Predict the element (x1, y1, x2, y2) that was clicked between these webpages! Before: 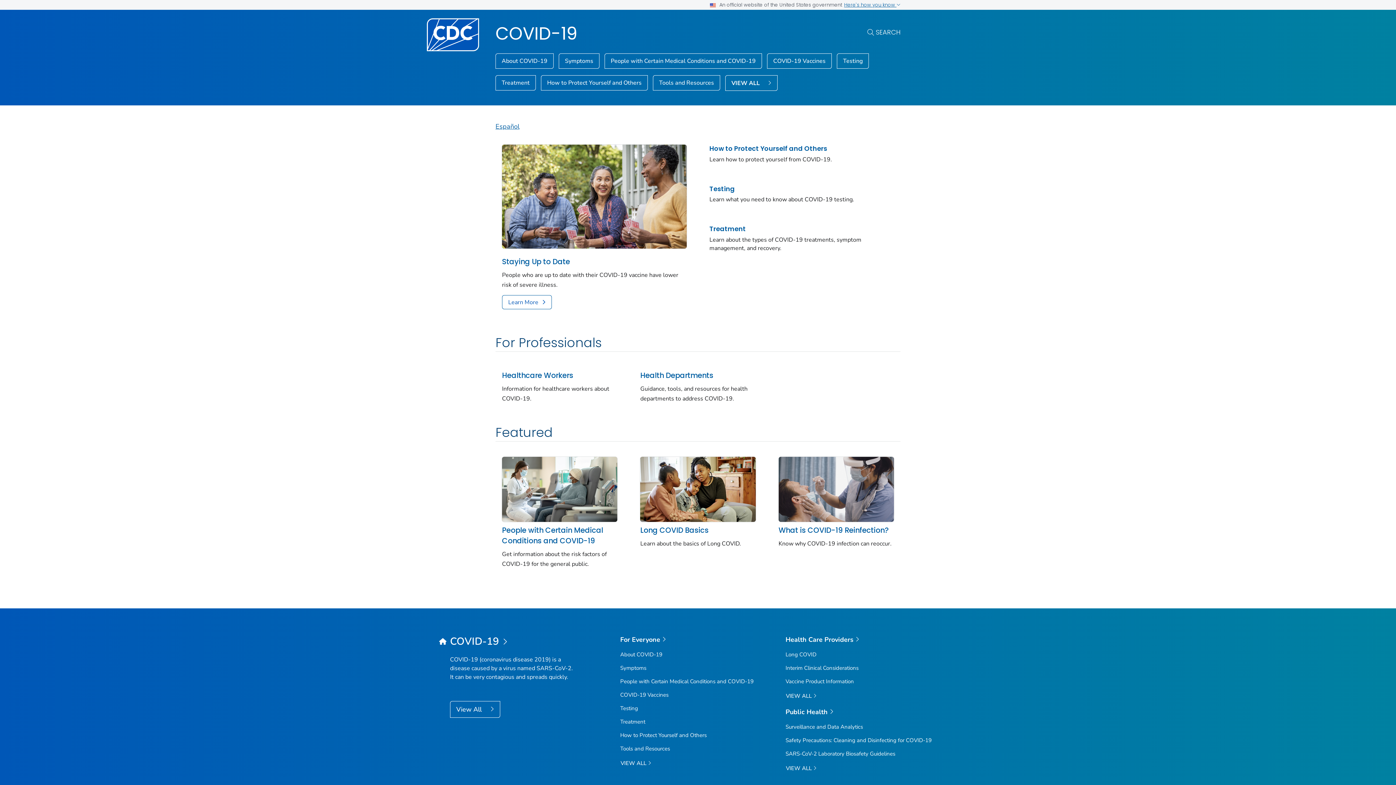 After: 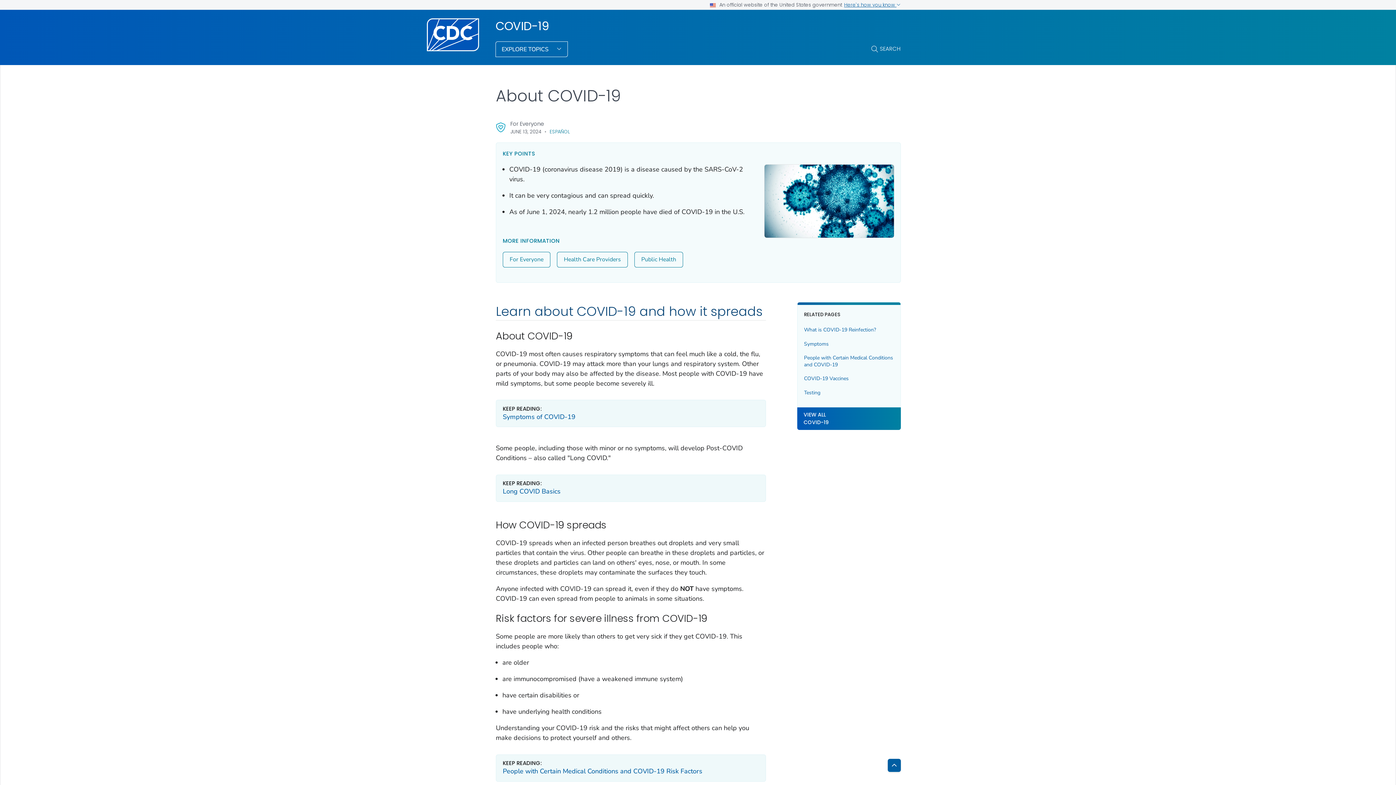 Action: bbox: (620, 651, 662, 658) label: About COVID-19